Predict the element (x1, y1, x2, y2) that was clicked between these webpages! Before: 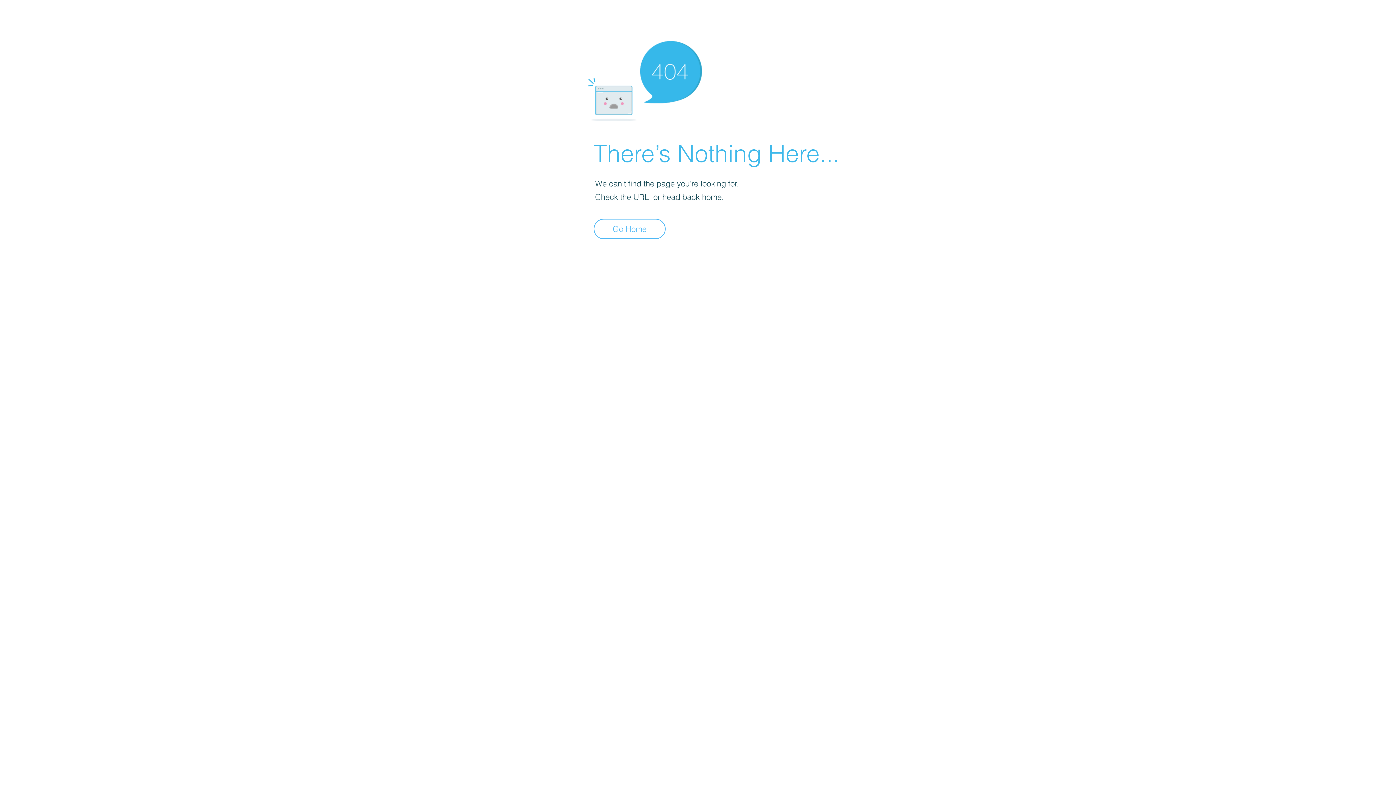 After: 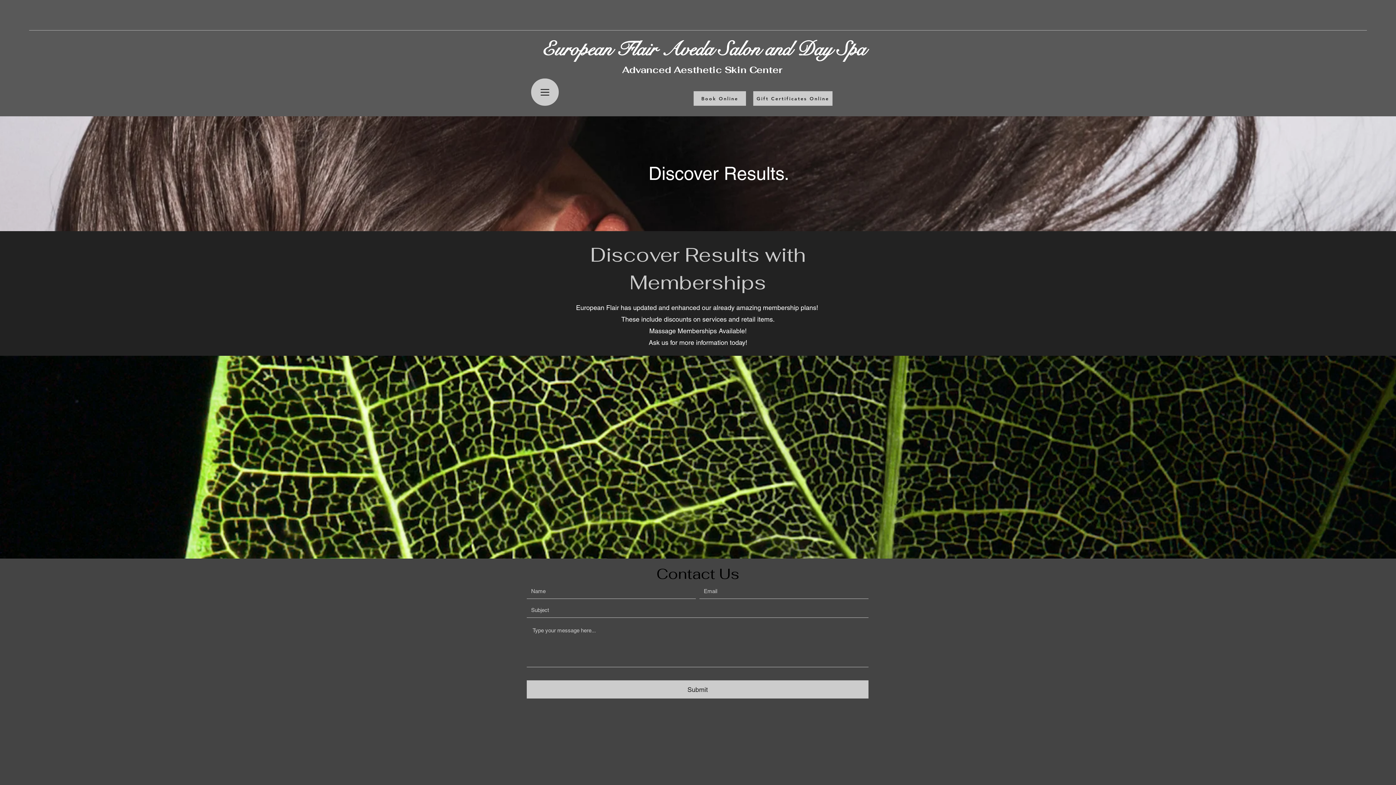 Action: label: Go Home bbox: (593, 218, 665, 239)